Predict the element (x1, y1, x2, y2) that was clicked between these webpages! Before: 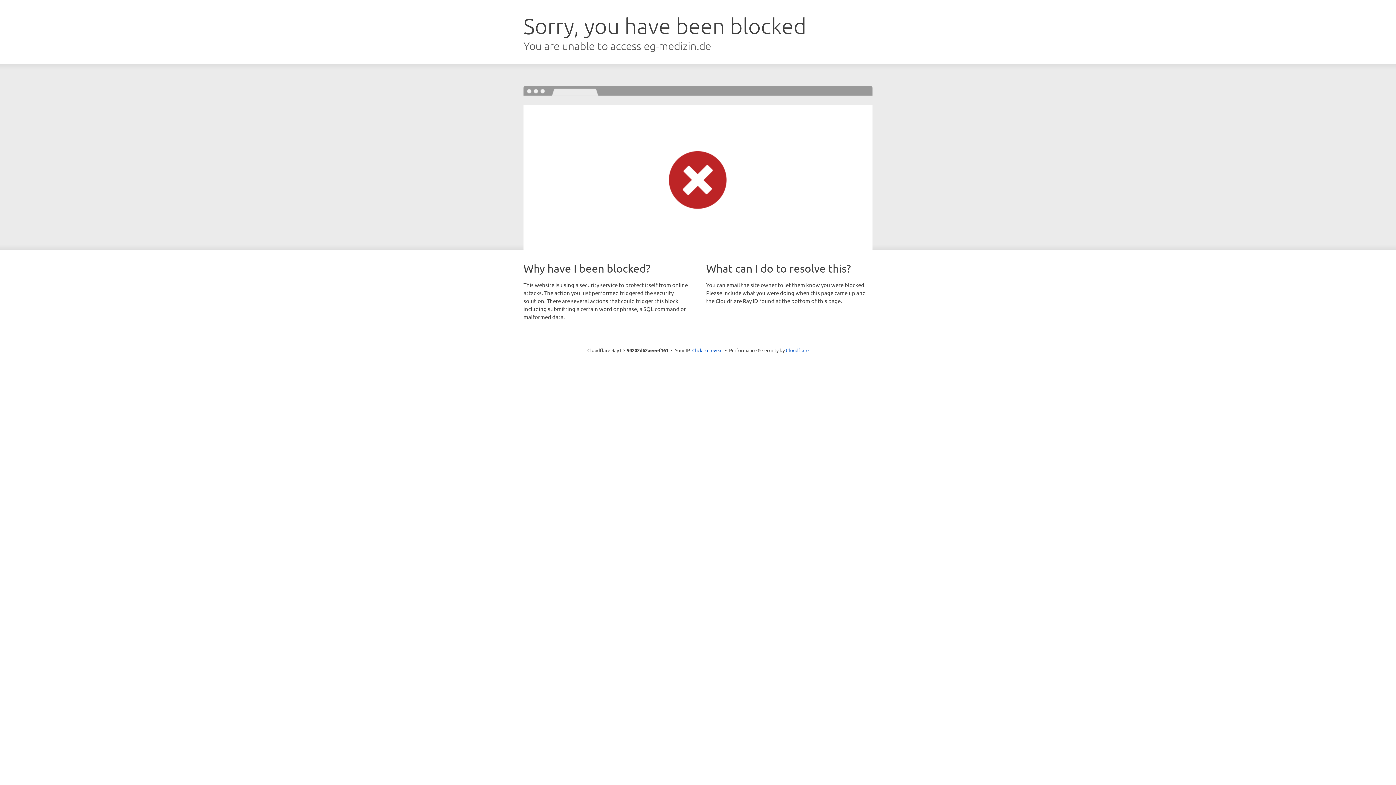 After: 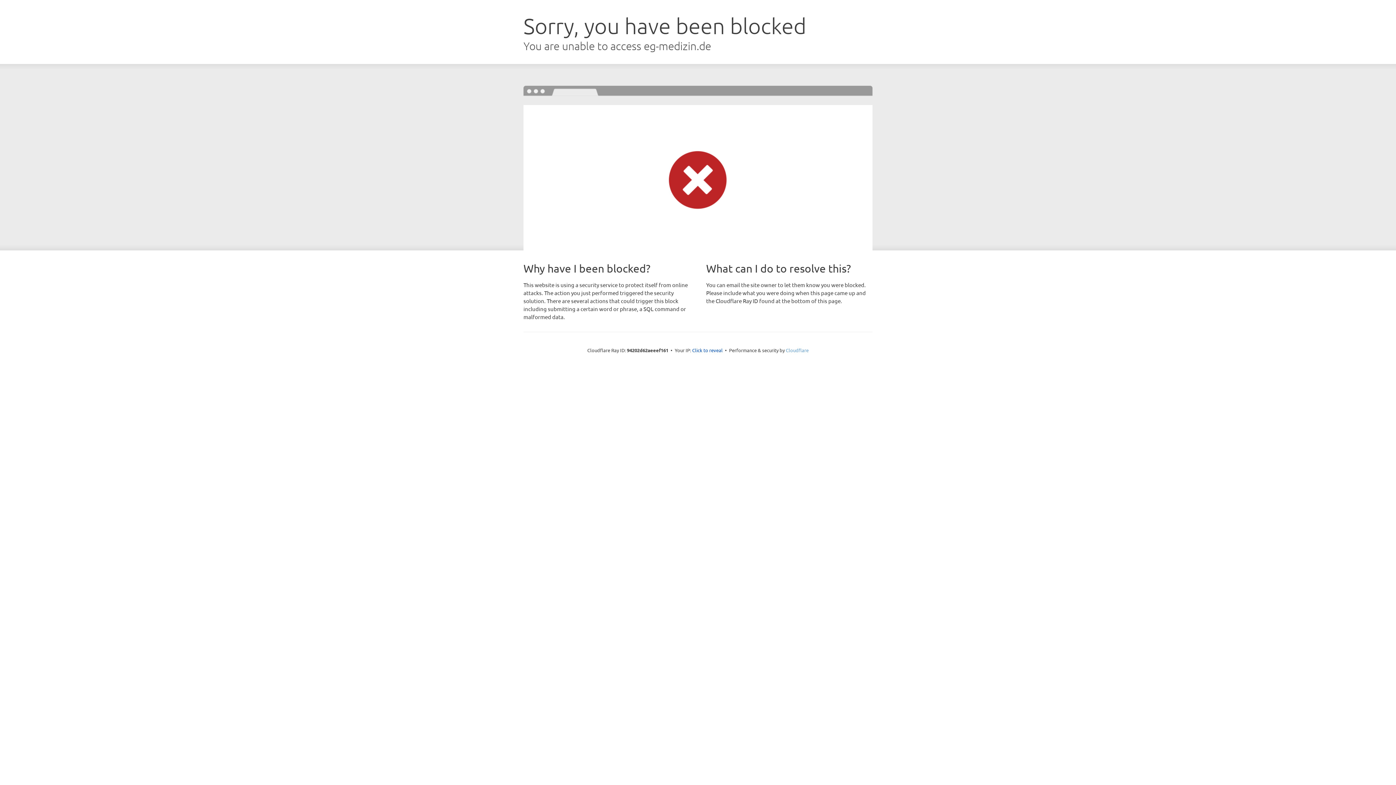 Action: bbox: (786, 347, 808, 353) label: Cloudflare